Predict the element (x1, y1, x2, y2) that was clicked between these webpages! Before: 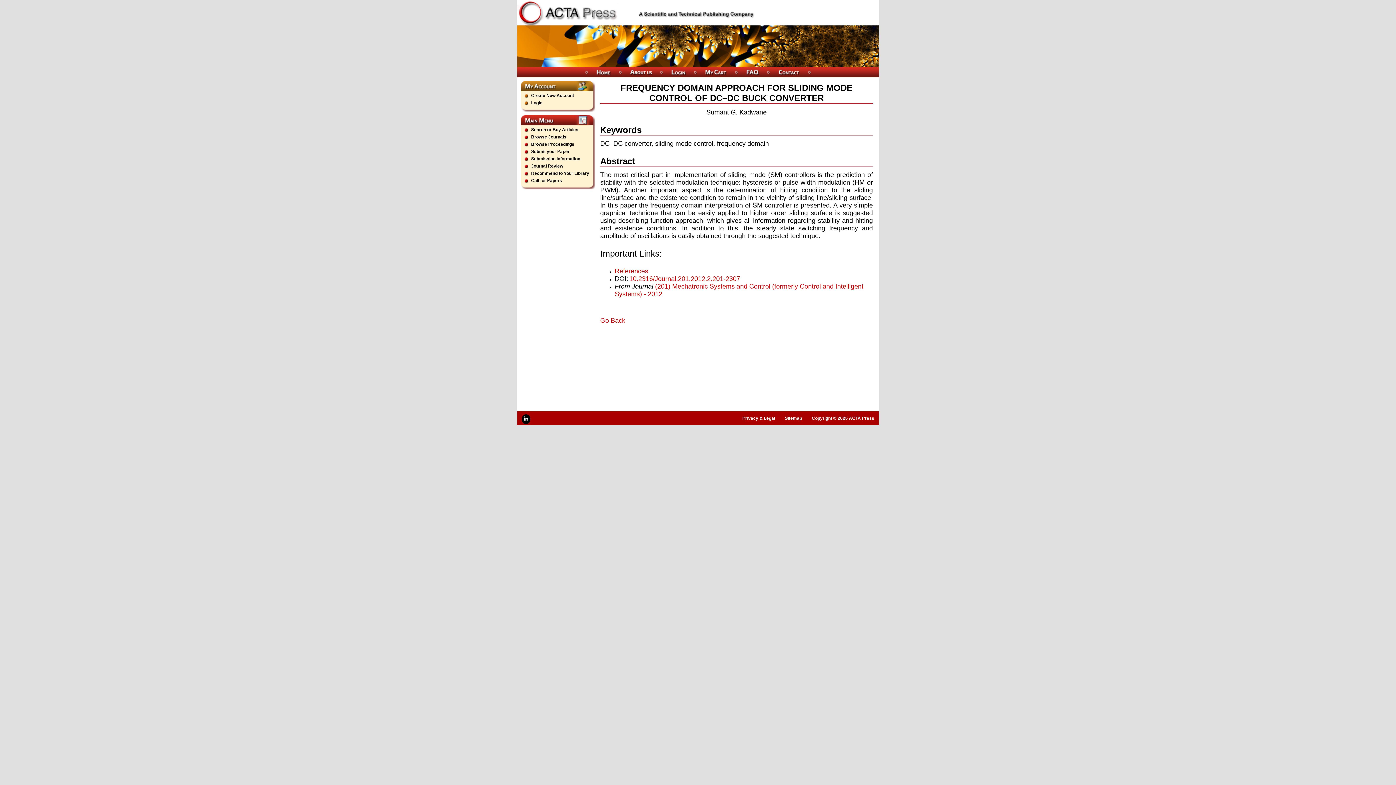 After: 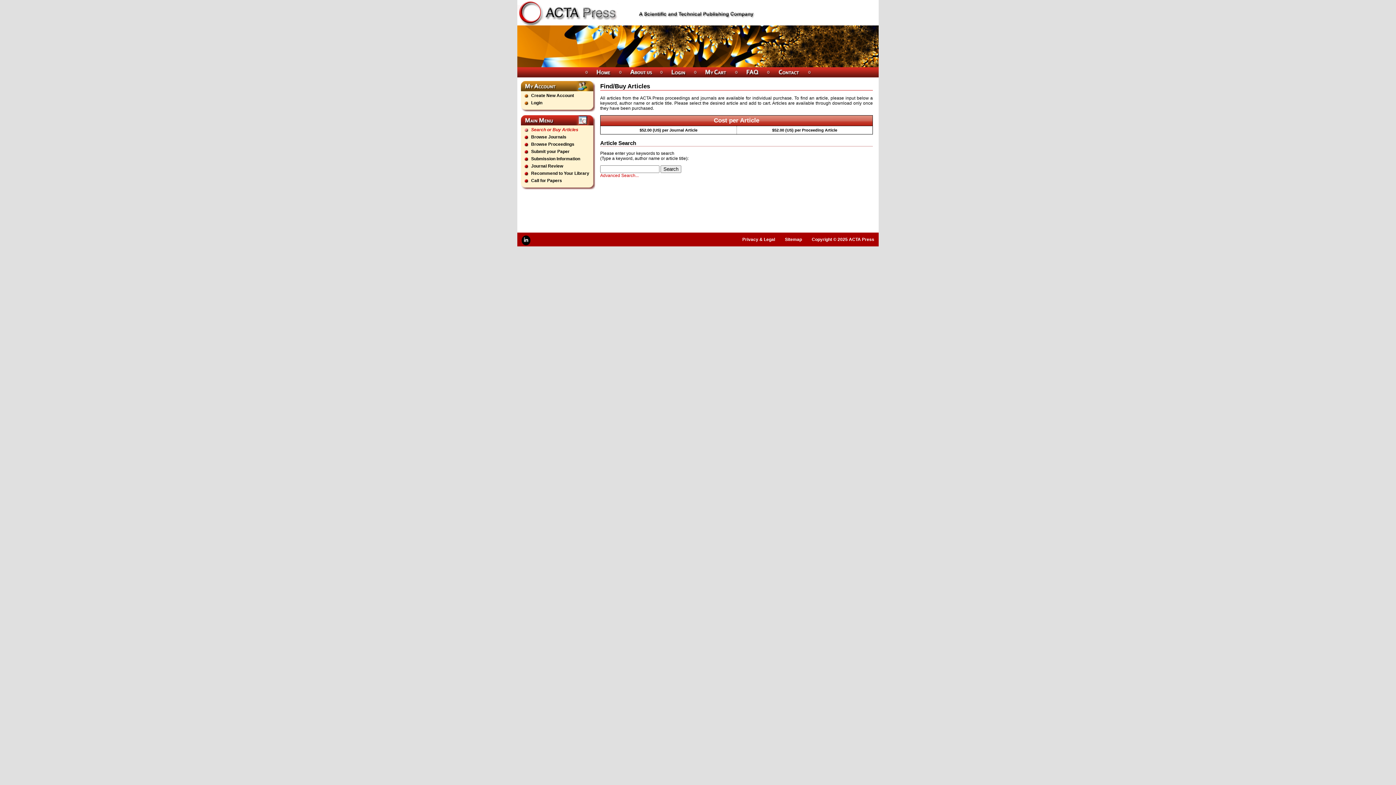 Action: label: Search or Buy Articles bbox: (531, 127, 578, 132)